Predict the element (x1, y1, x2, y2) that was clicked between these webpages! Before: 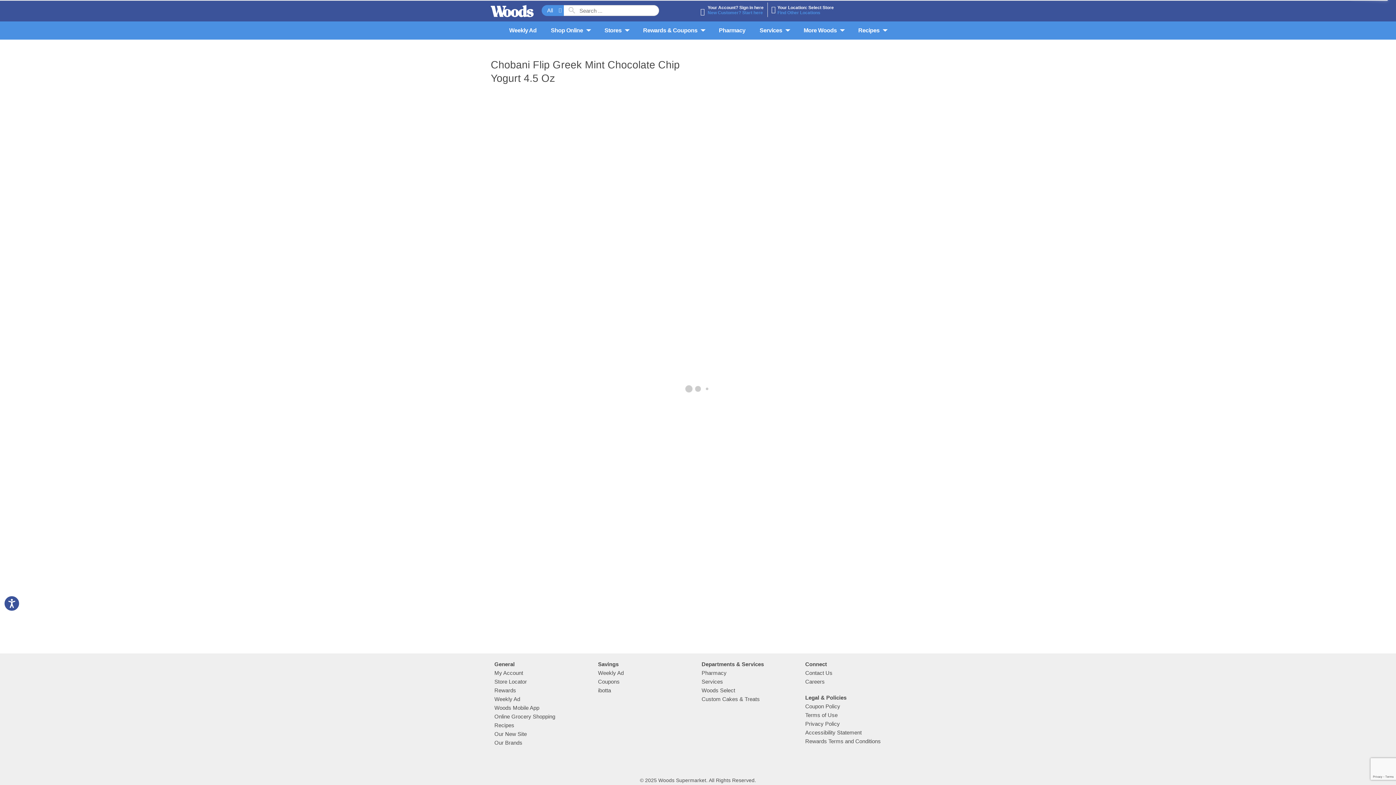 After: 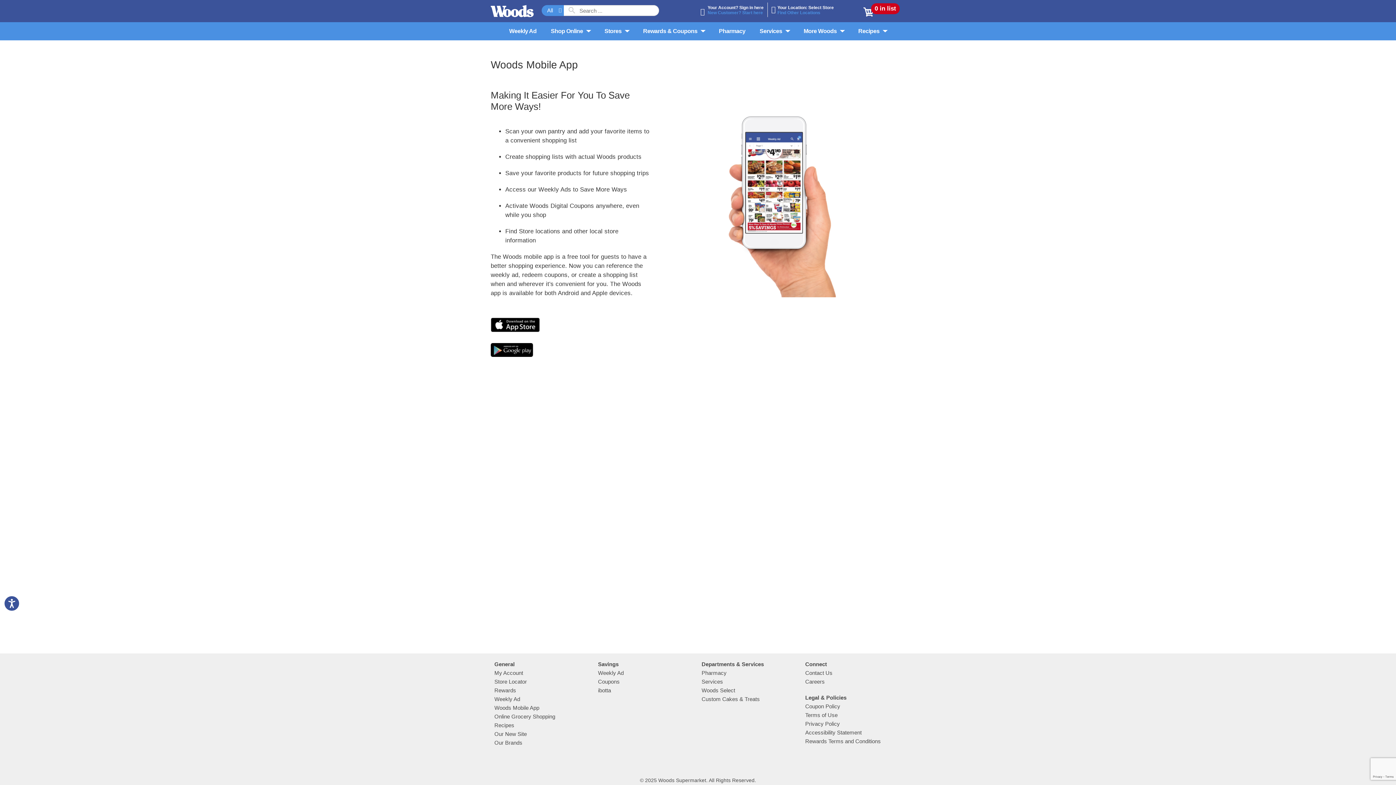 Action: label: Woods Mobile App bbox: (494, 705, 539, 711)